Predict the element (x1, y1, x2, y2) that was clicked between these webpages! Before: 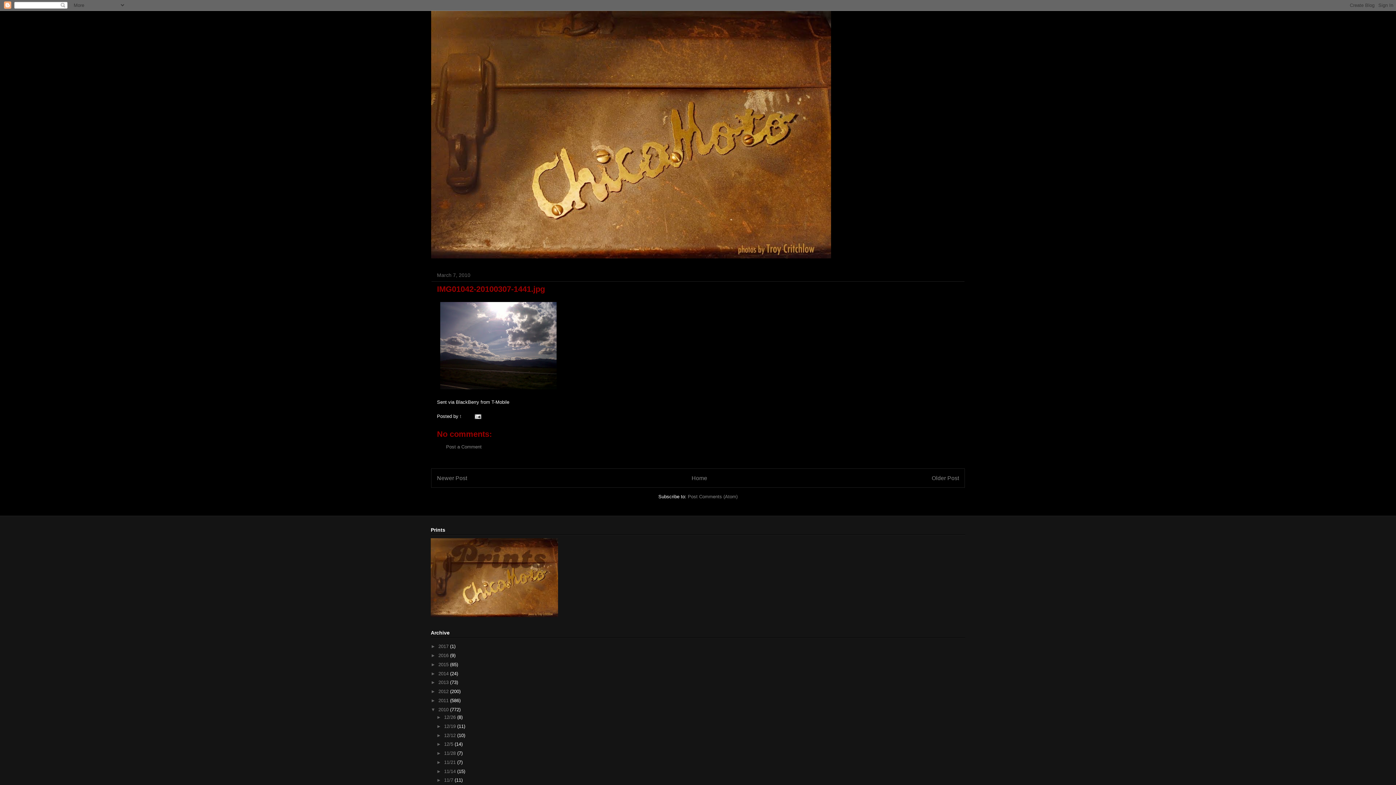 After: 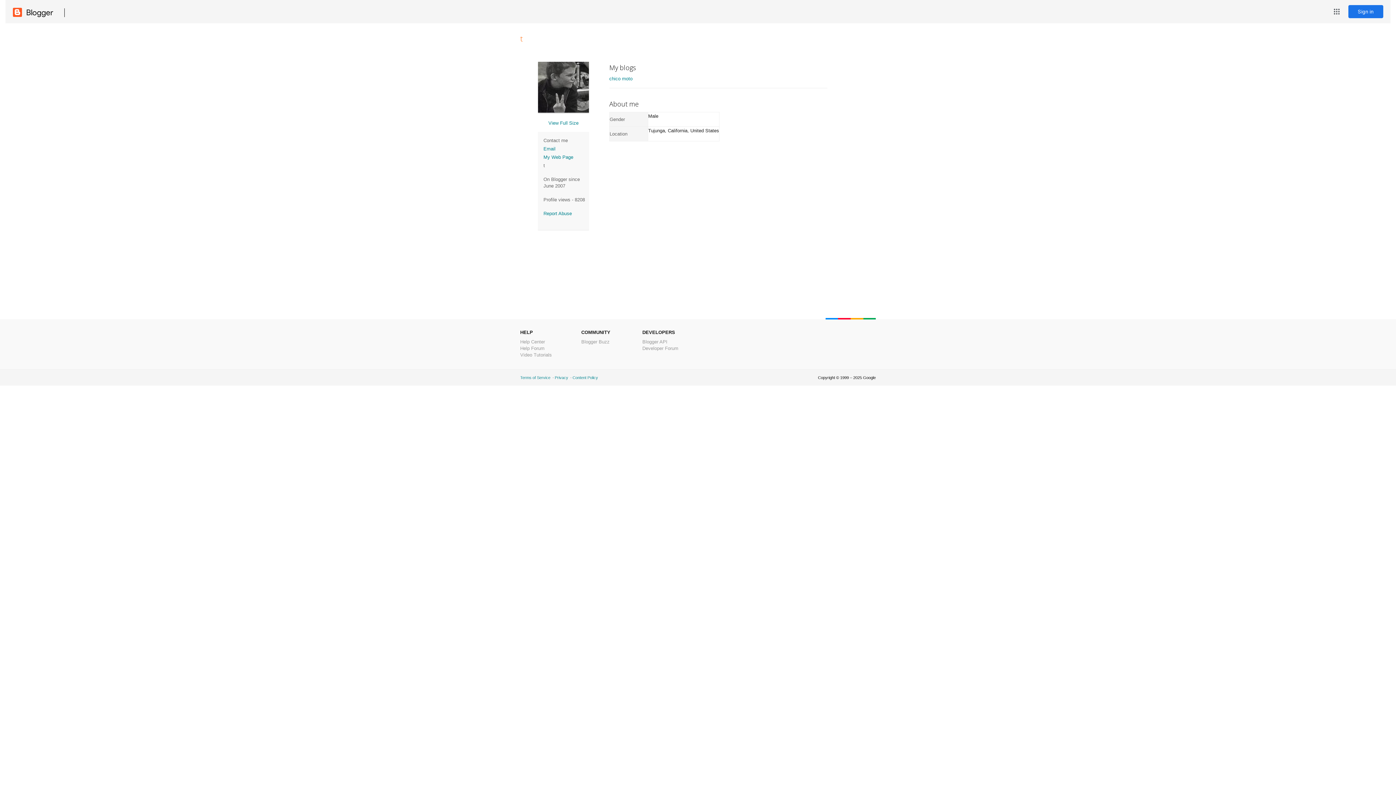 Action: bbox: (460, 413, 462, 419) label: t 